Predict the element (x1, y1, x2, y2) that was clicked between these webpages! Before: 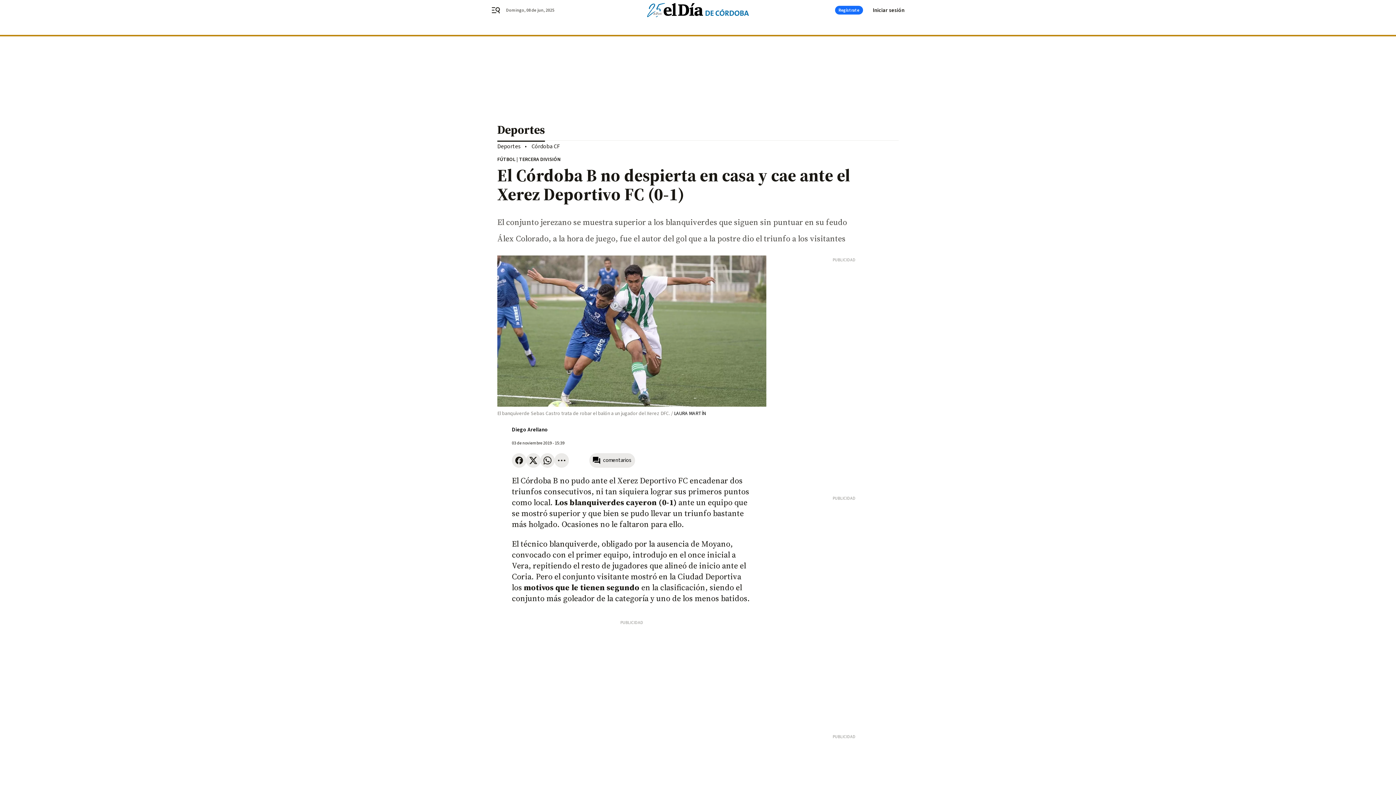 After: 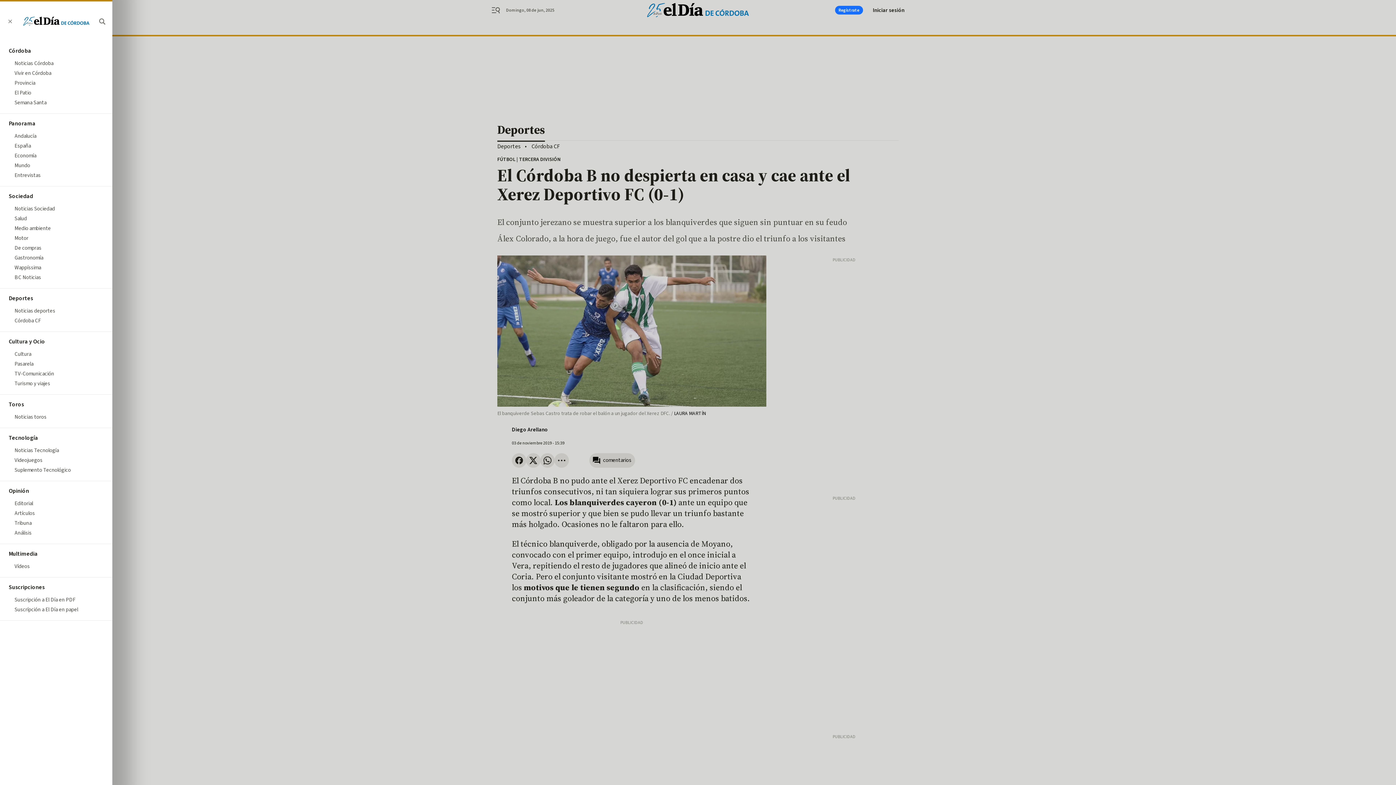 Action: bbox: (491, 5, 509, 14) label: header.menu.open